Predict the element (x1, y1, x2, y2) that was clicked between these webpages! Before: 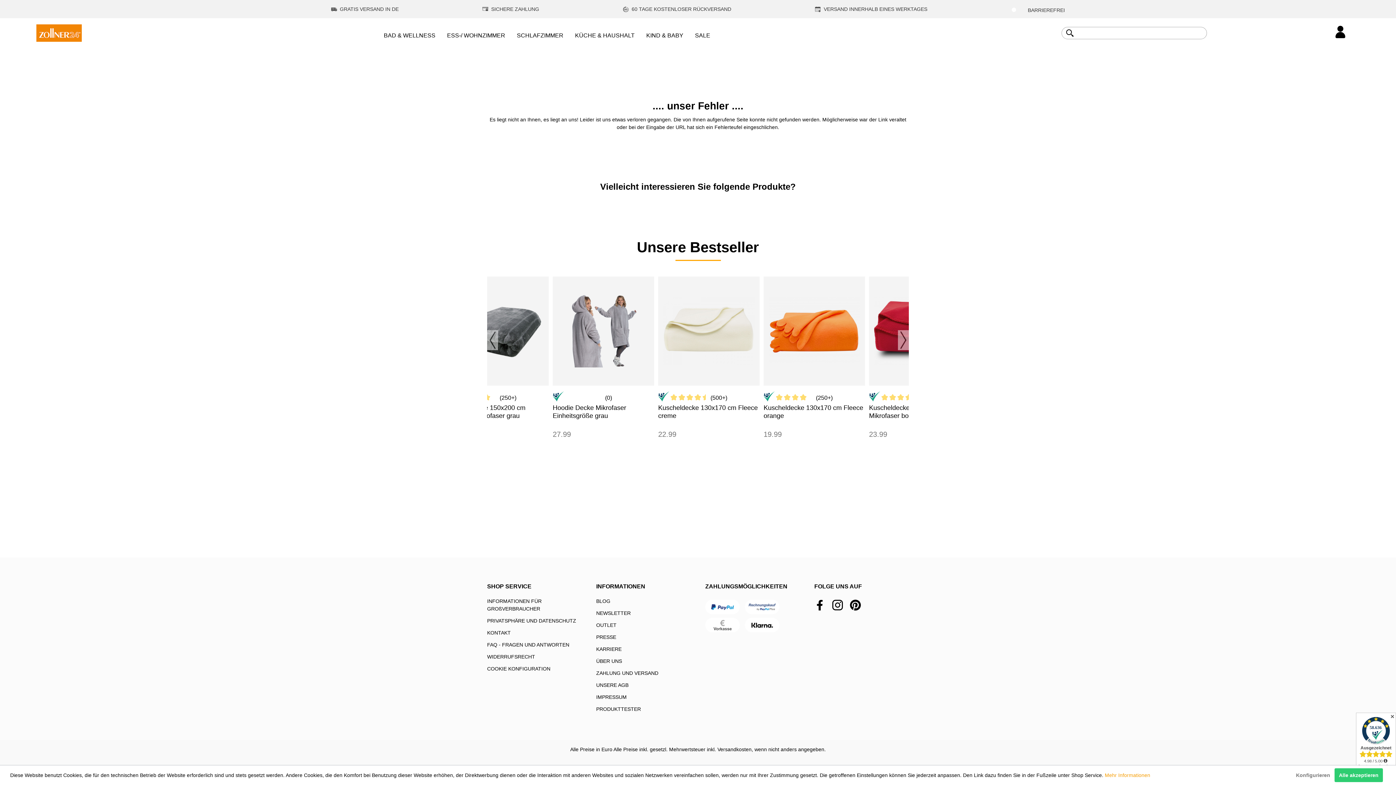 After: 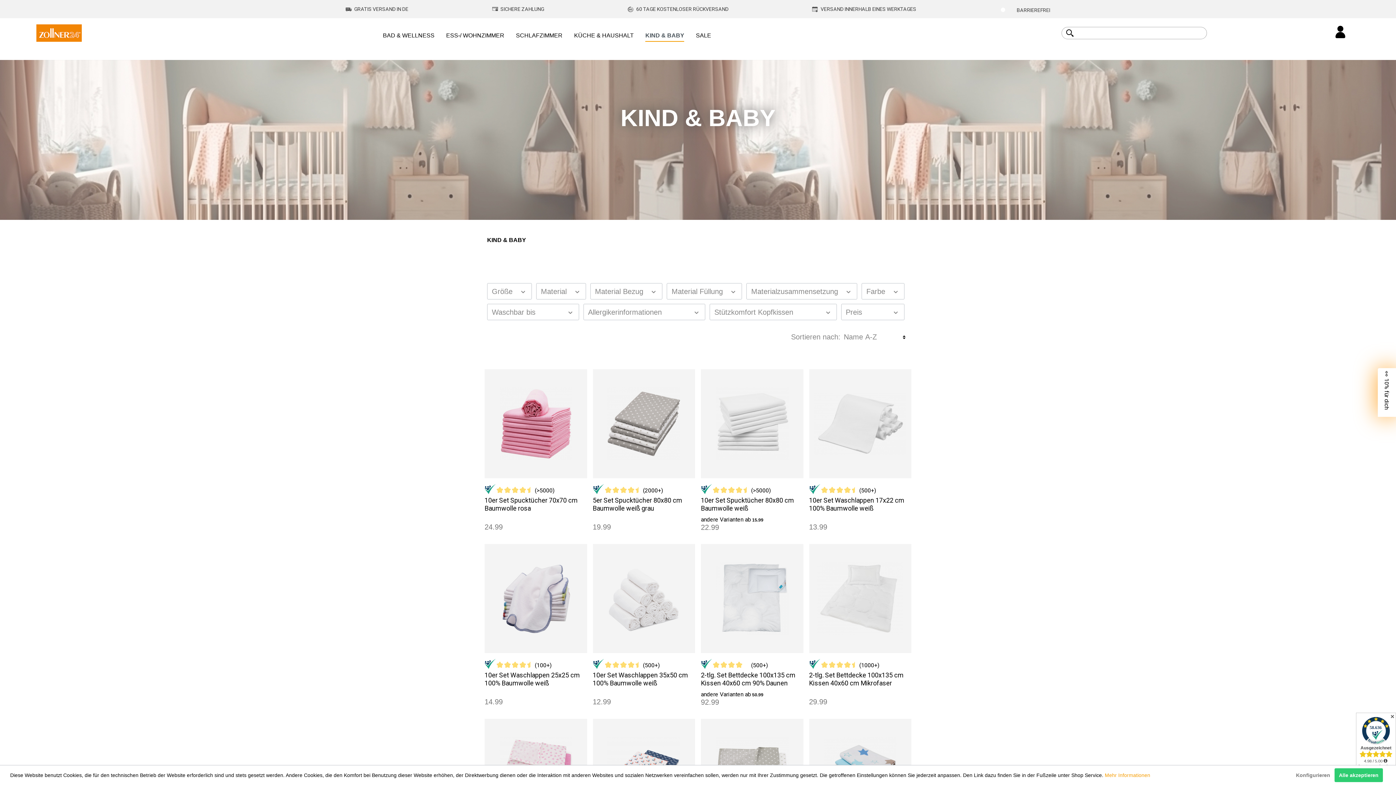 Action: bbox: (646, 28, 695, 44) label: KIND & BABY